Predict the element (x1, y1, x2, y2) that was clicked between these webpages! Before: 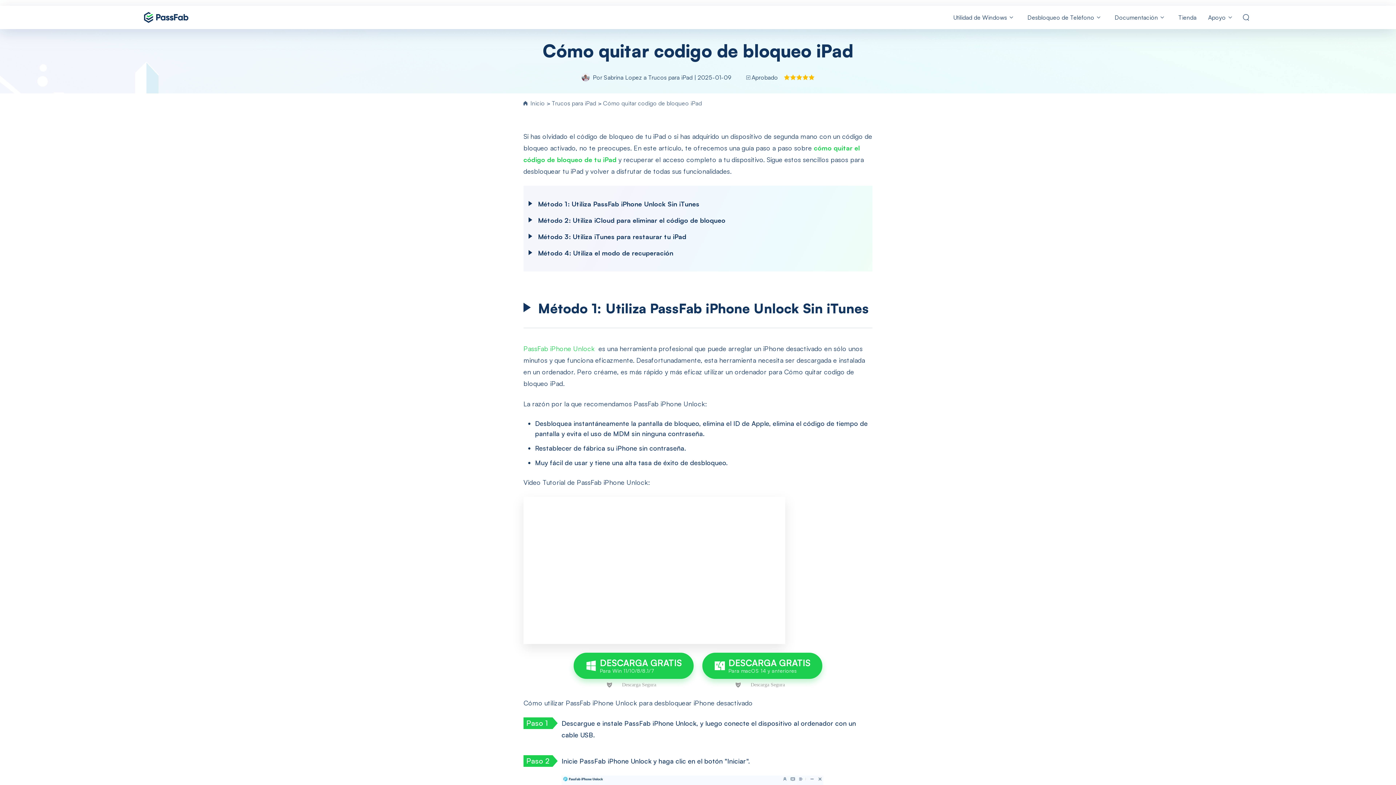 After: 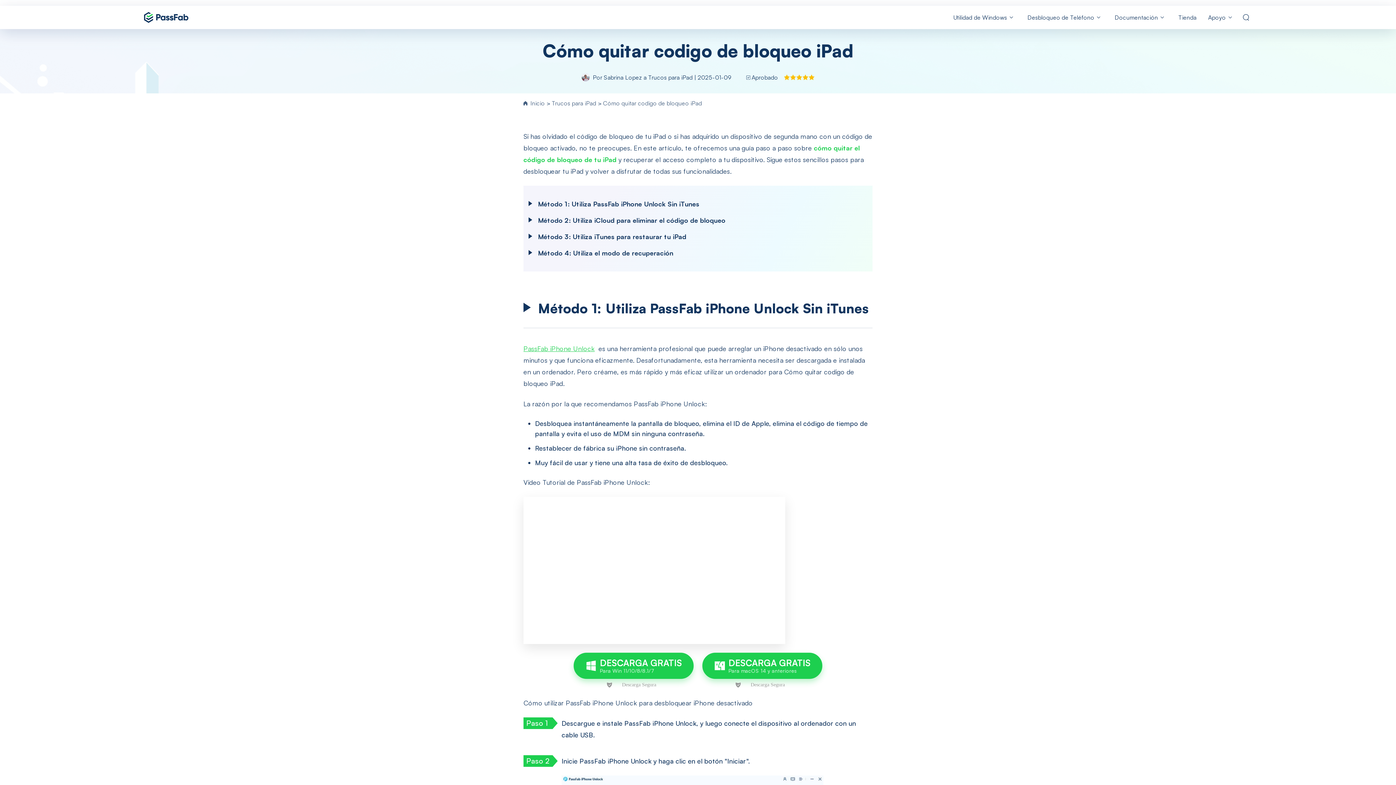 Action: bbox: (523, 344, 594, 352) label: PassFab iPhone Unlock